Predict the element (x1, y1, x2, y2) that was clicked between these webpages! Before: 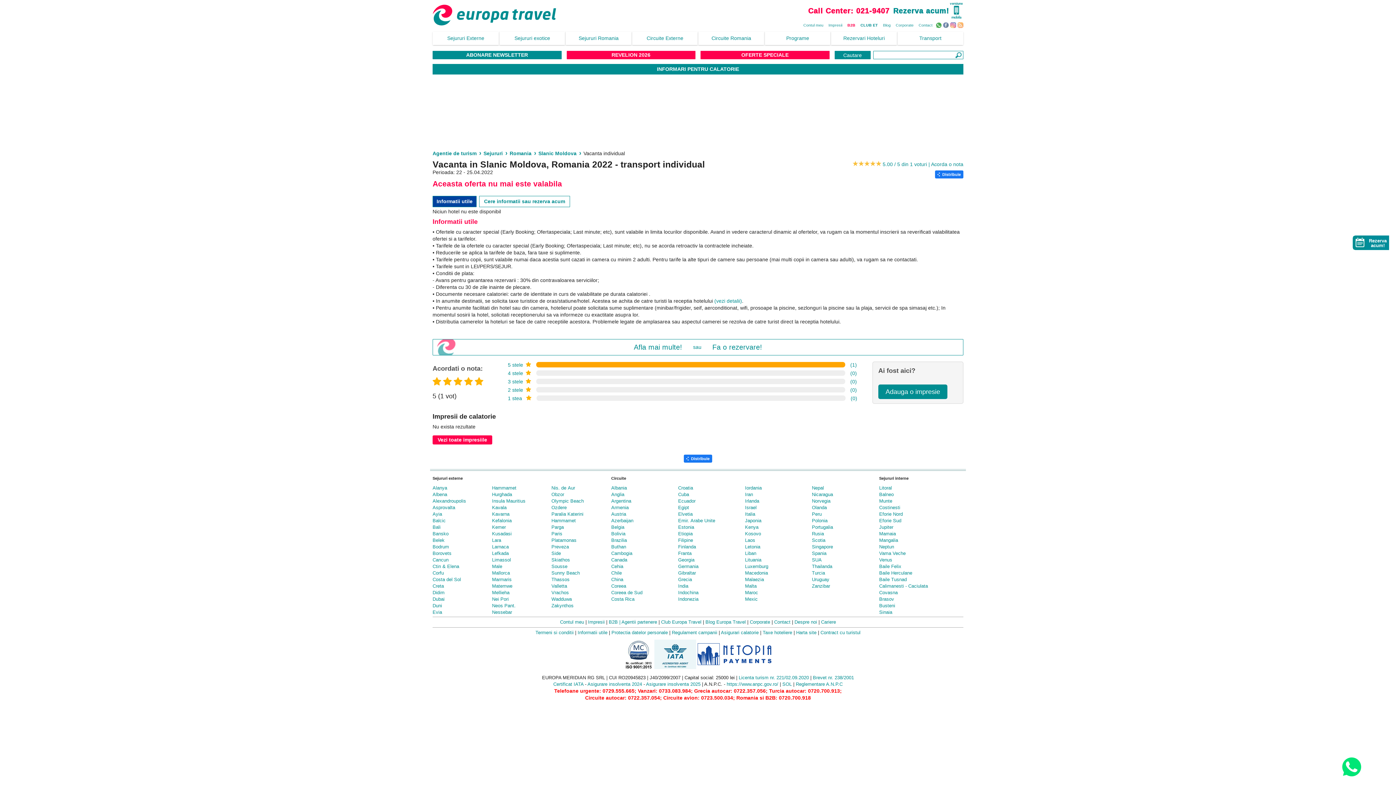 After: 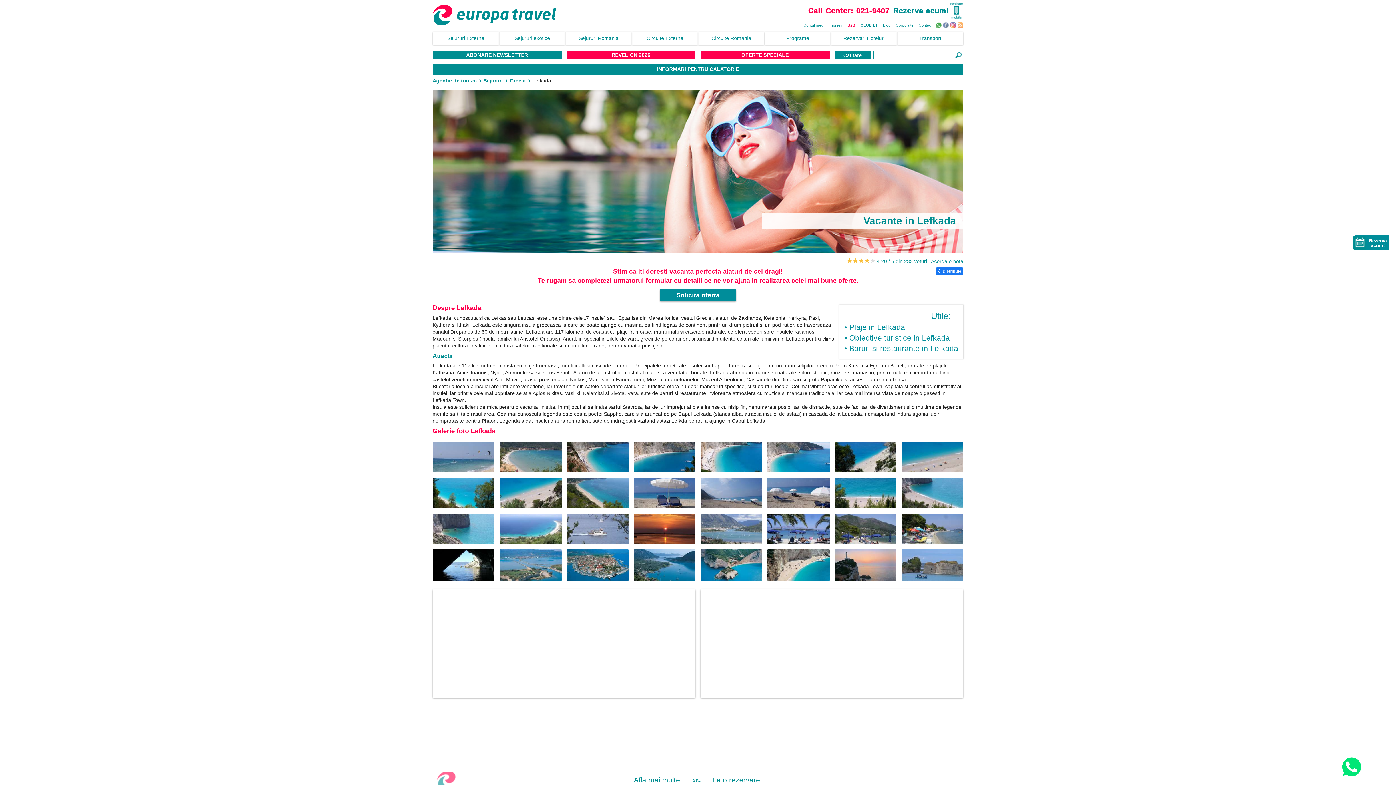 Action: bbox: (492, 550, 546, 556) label: Lefkada